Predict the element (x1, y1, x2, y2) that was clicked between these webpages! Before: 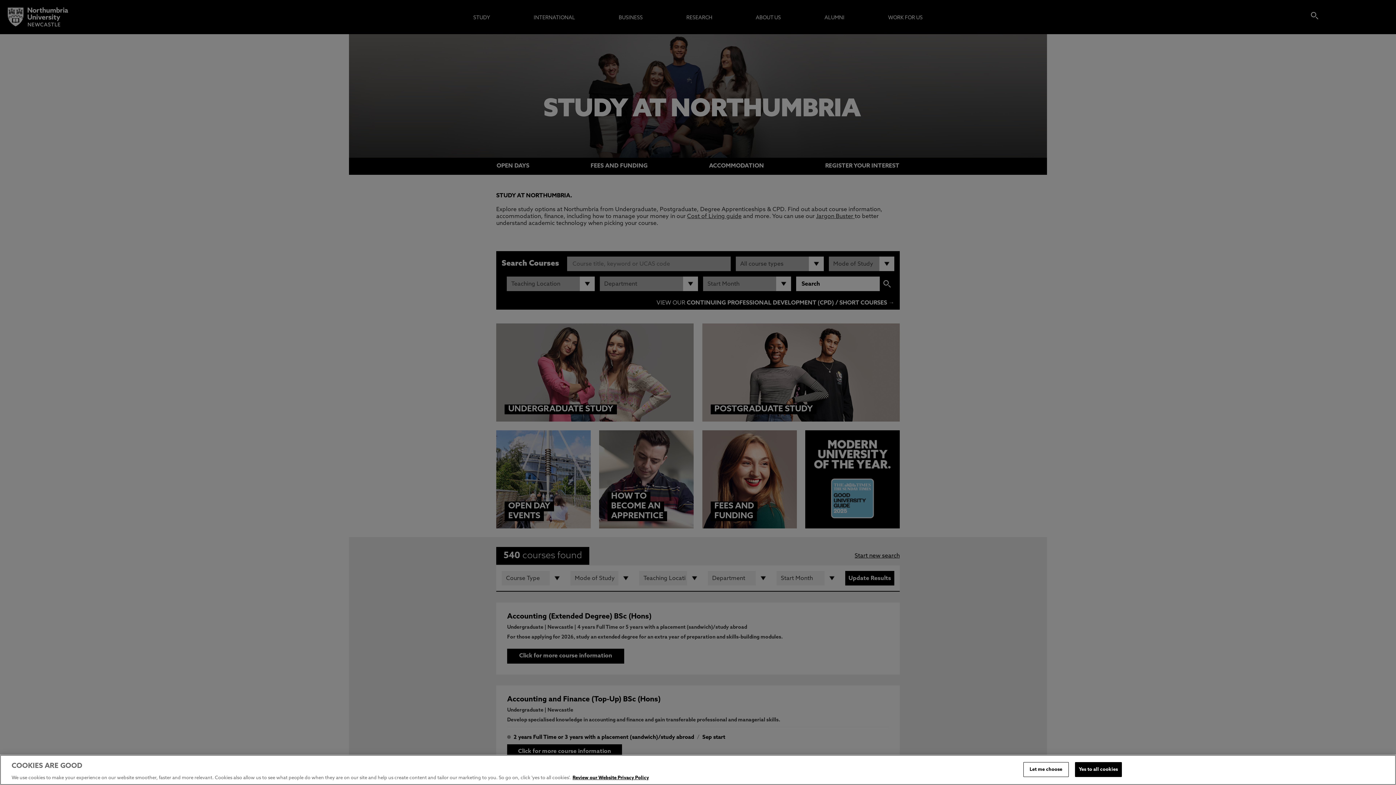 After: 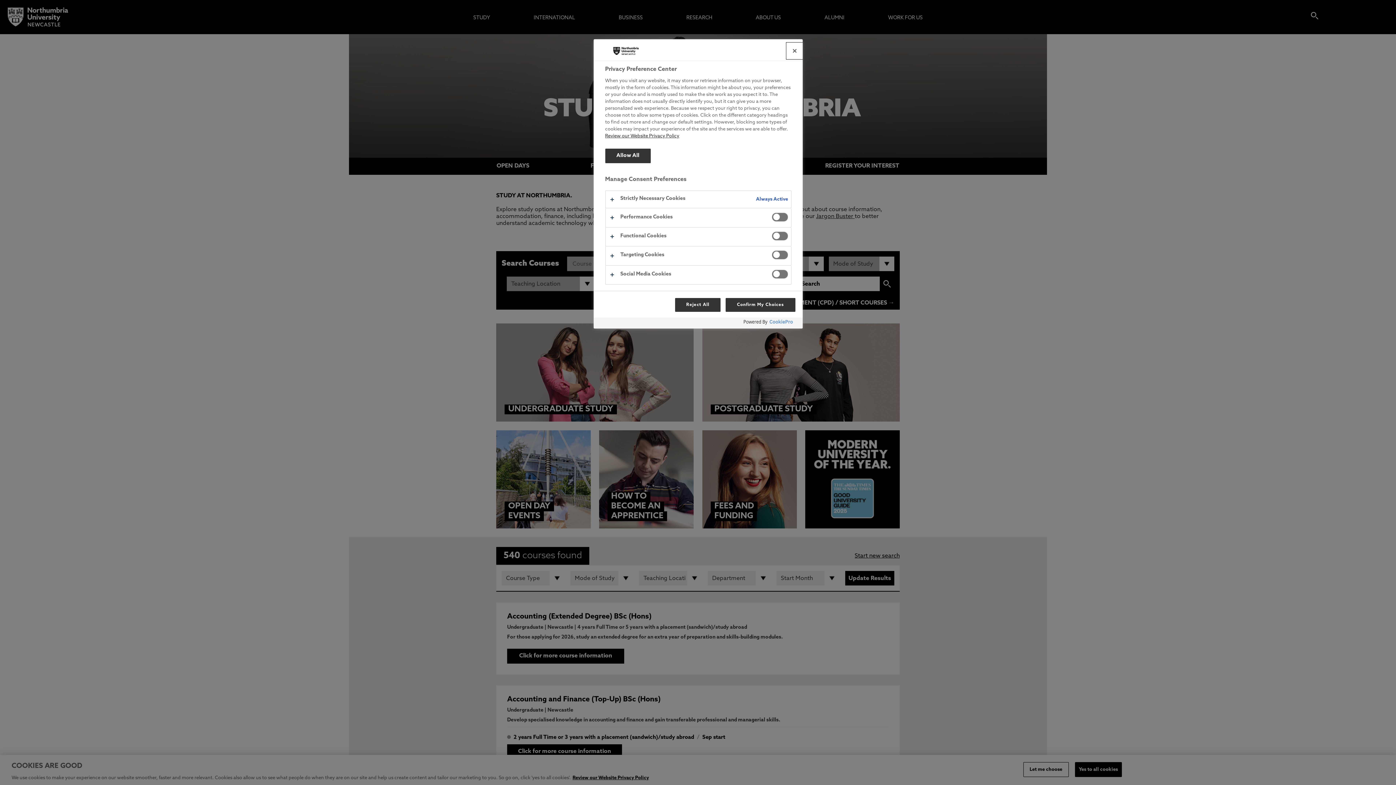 Action: bbox: (1023, 762, 1068, 777) label: Let me choose